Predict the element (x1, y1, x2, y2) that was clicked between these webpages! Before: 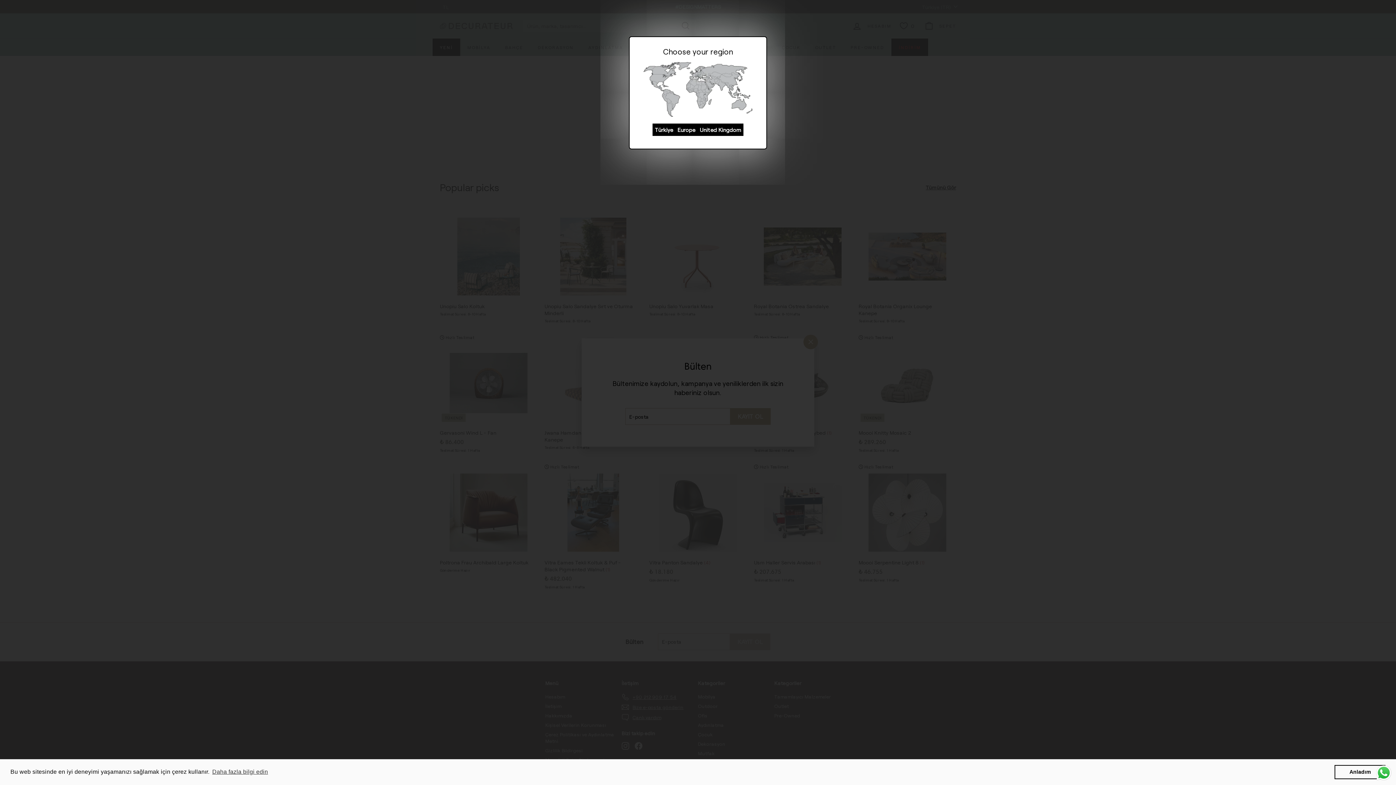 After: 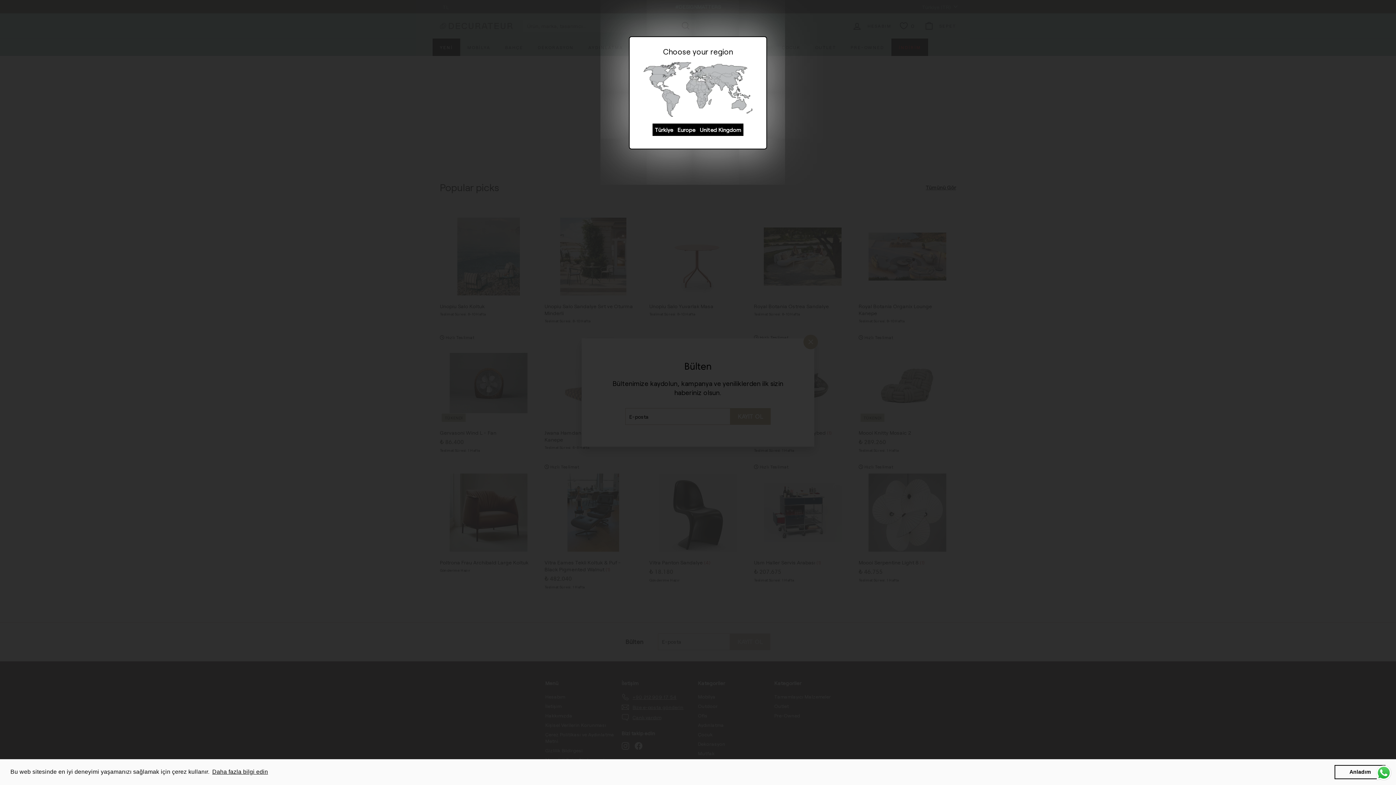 Action: label: learn more about cookies bbox: (211, 766, 269, 777)